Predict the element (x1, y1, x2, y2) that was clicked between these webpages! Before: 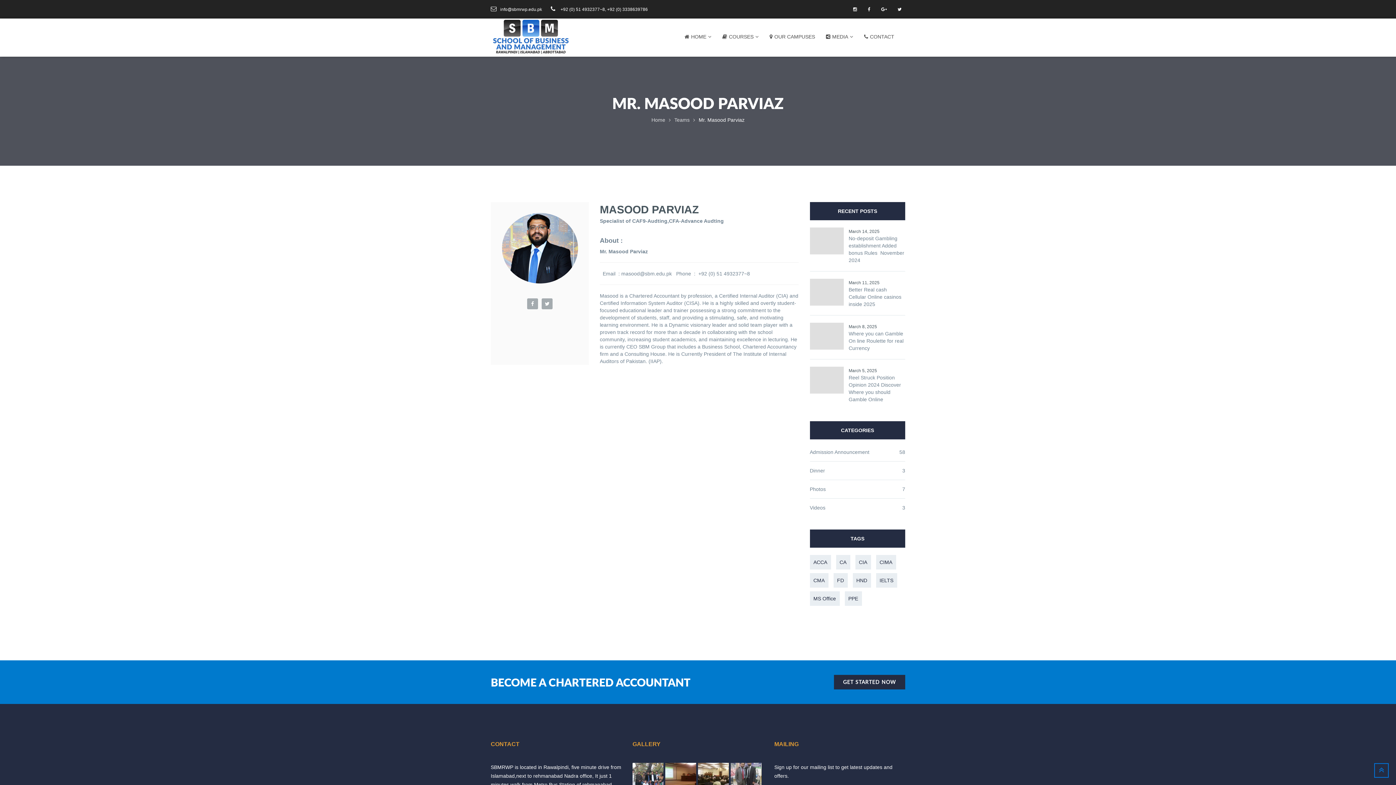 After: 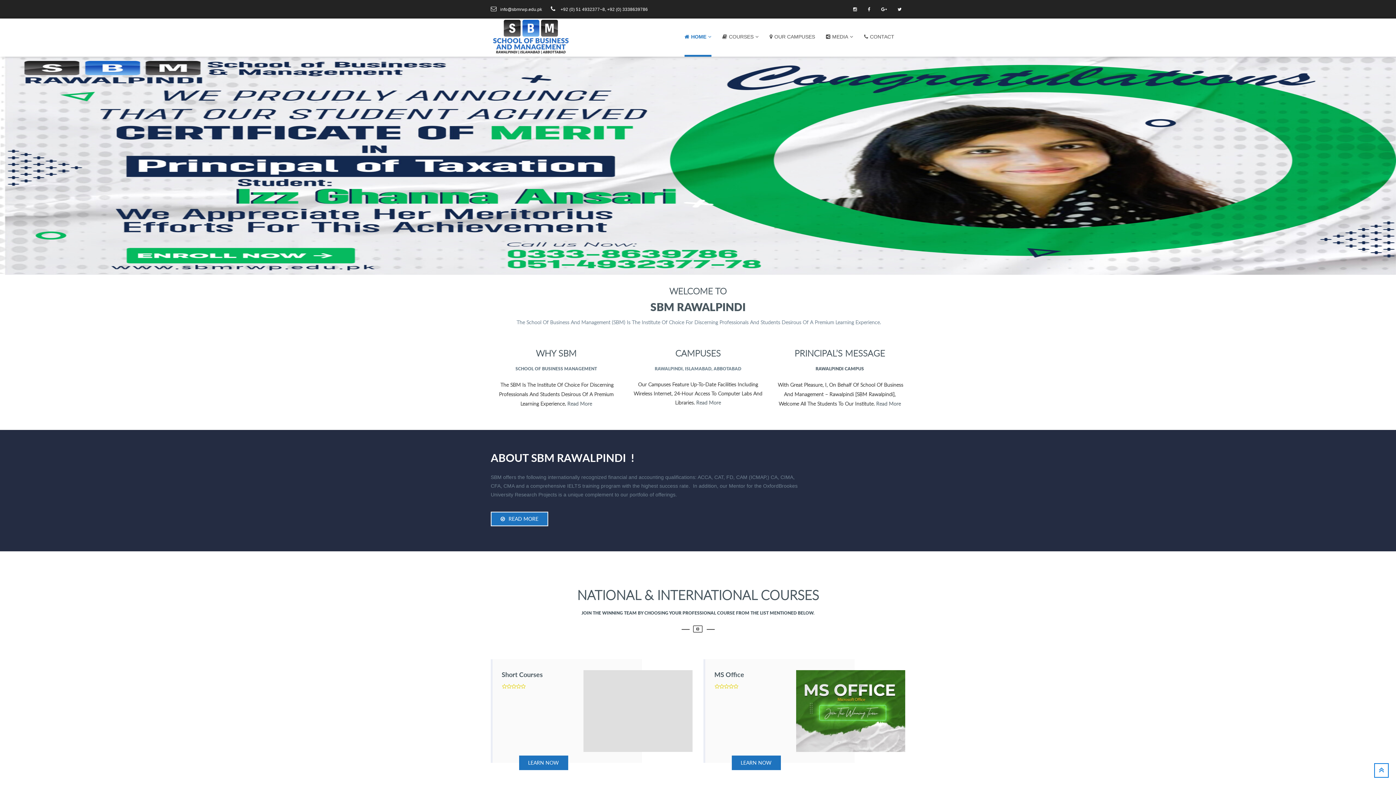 Action: label: HOME bbox: (684, 18, 711, 56)